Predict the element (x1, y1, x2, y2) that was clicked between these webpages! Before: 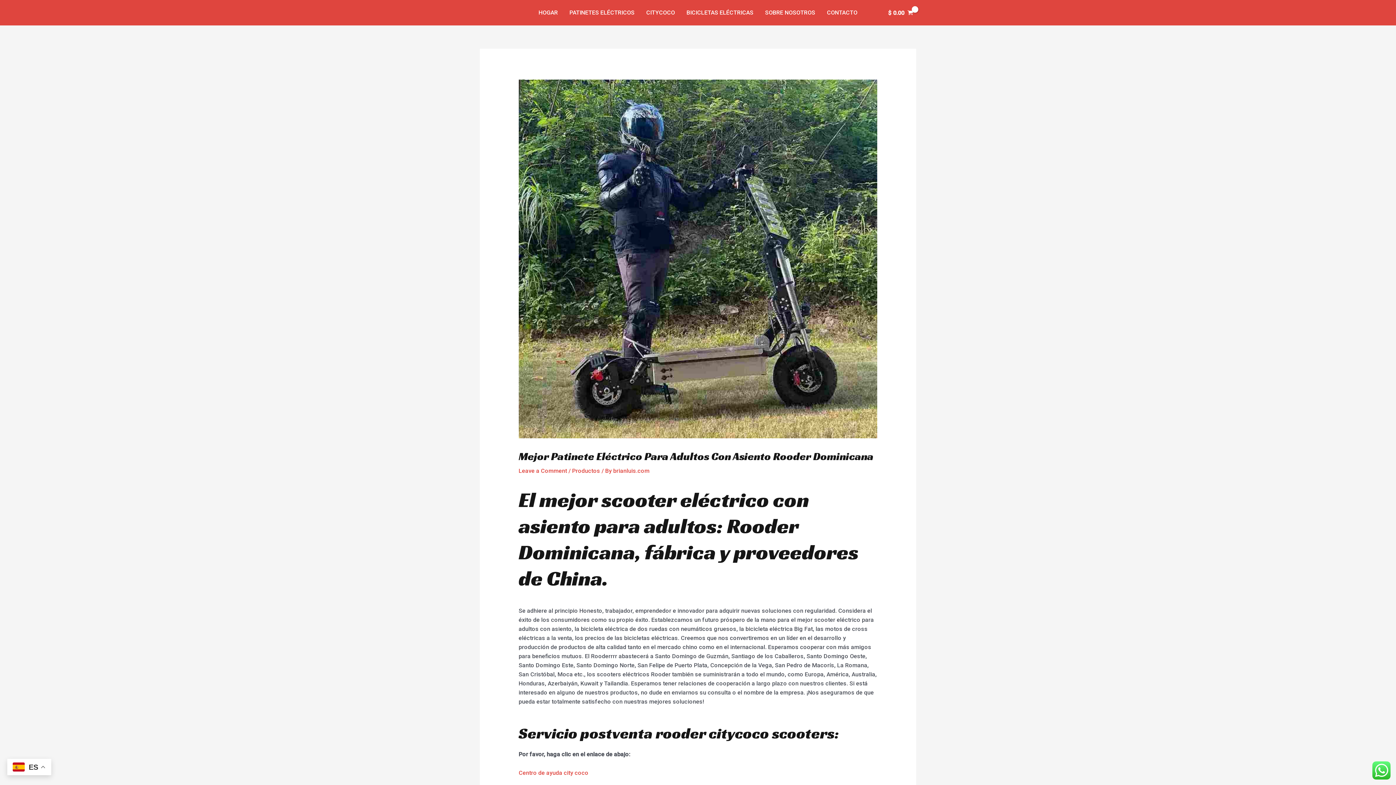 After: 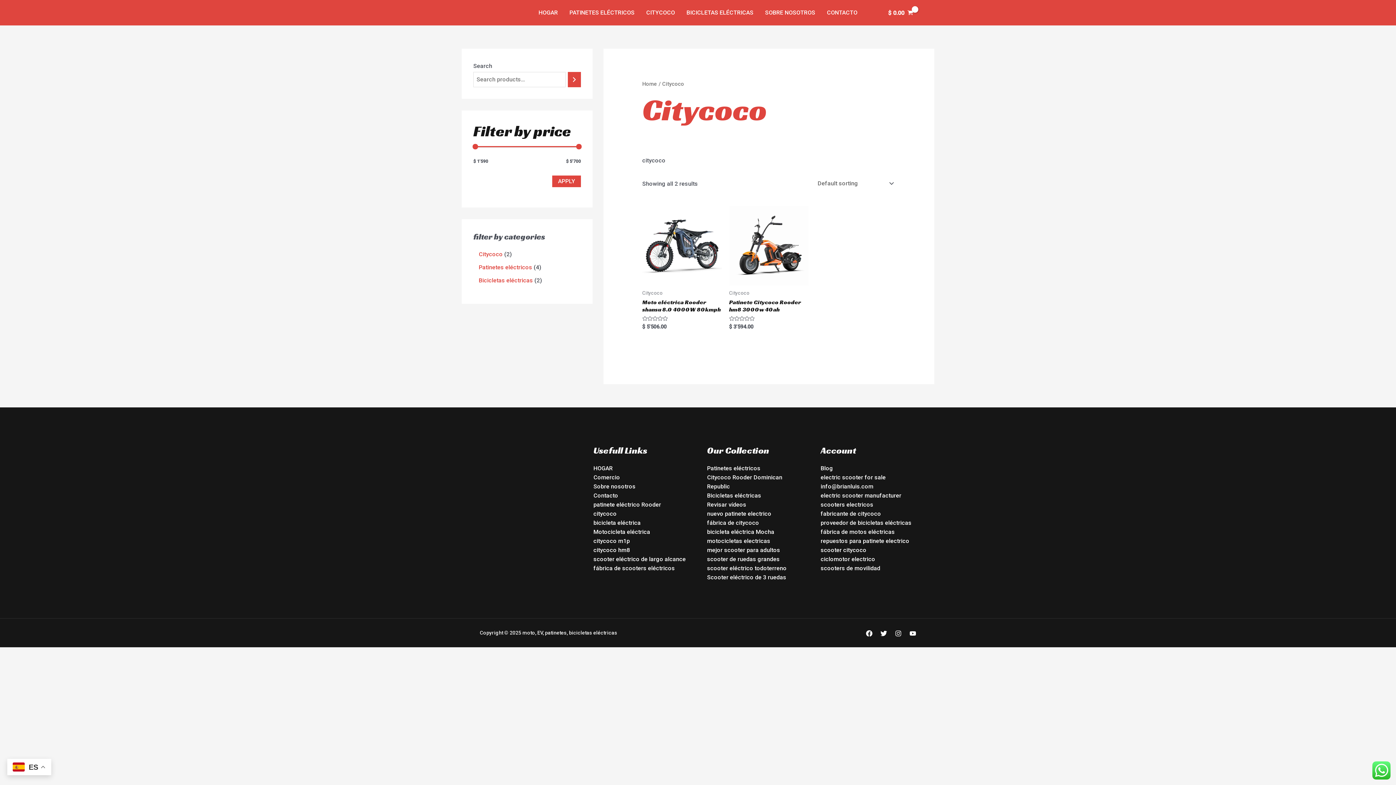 Action: label: CITYCOCO bbox: (640, 0, 680, 25)